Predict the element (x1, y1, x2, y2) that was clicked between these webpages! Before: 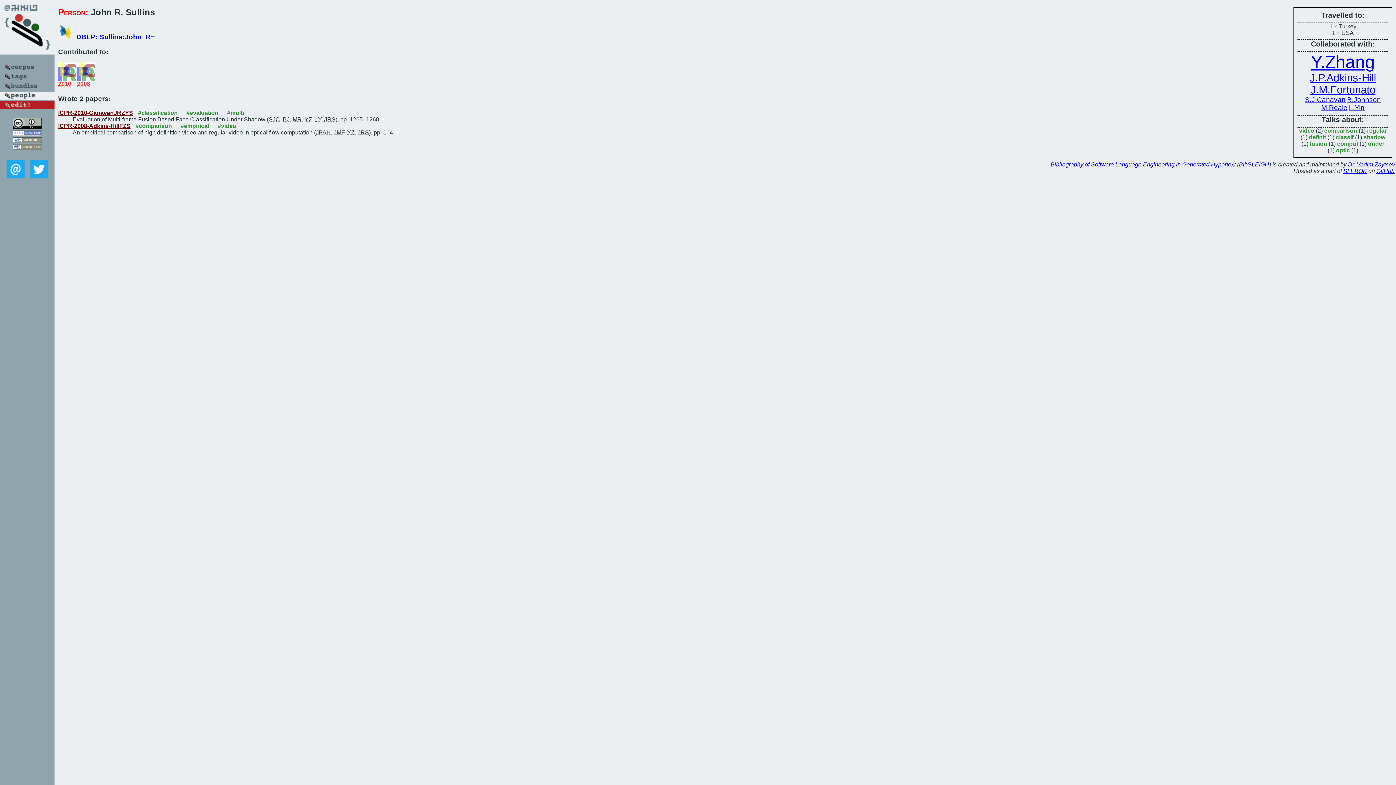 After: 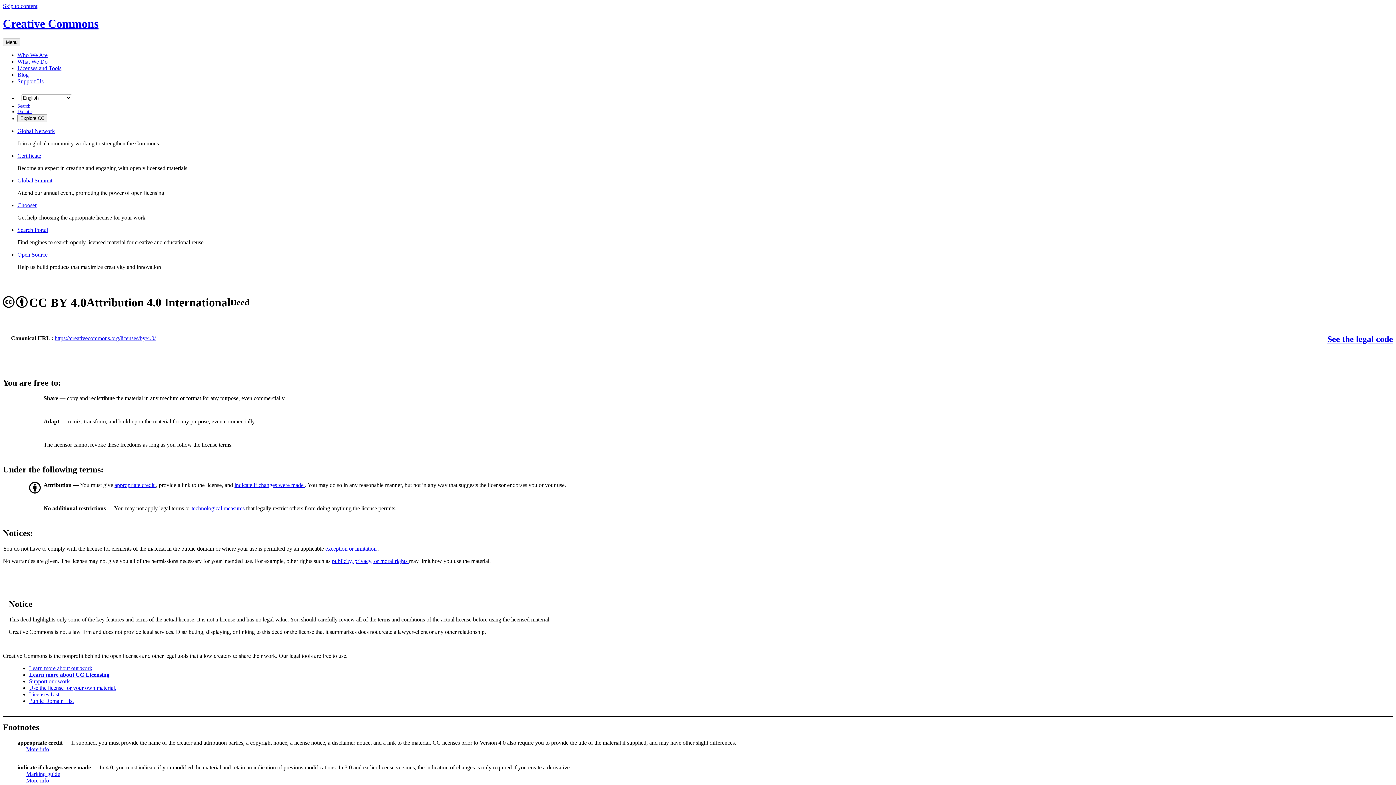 Action: bbox: (12, 124, 41, 130)